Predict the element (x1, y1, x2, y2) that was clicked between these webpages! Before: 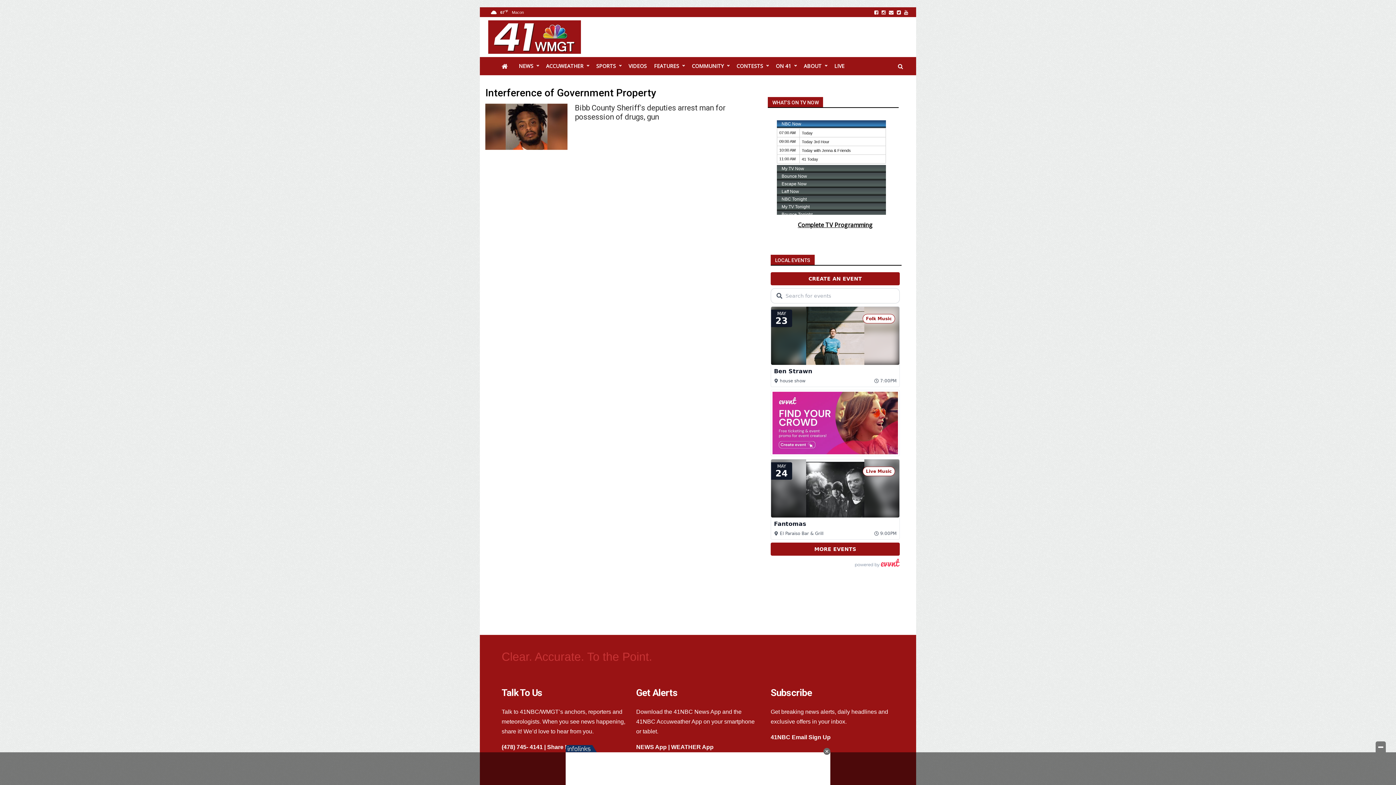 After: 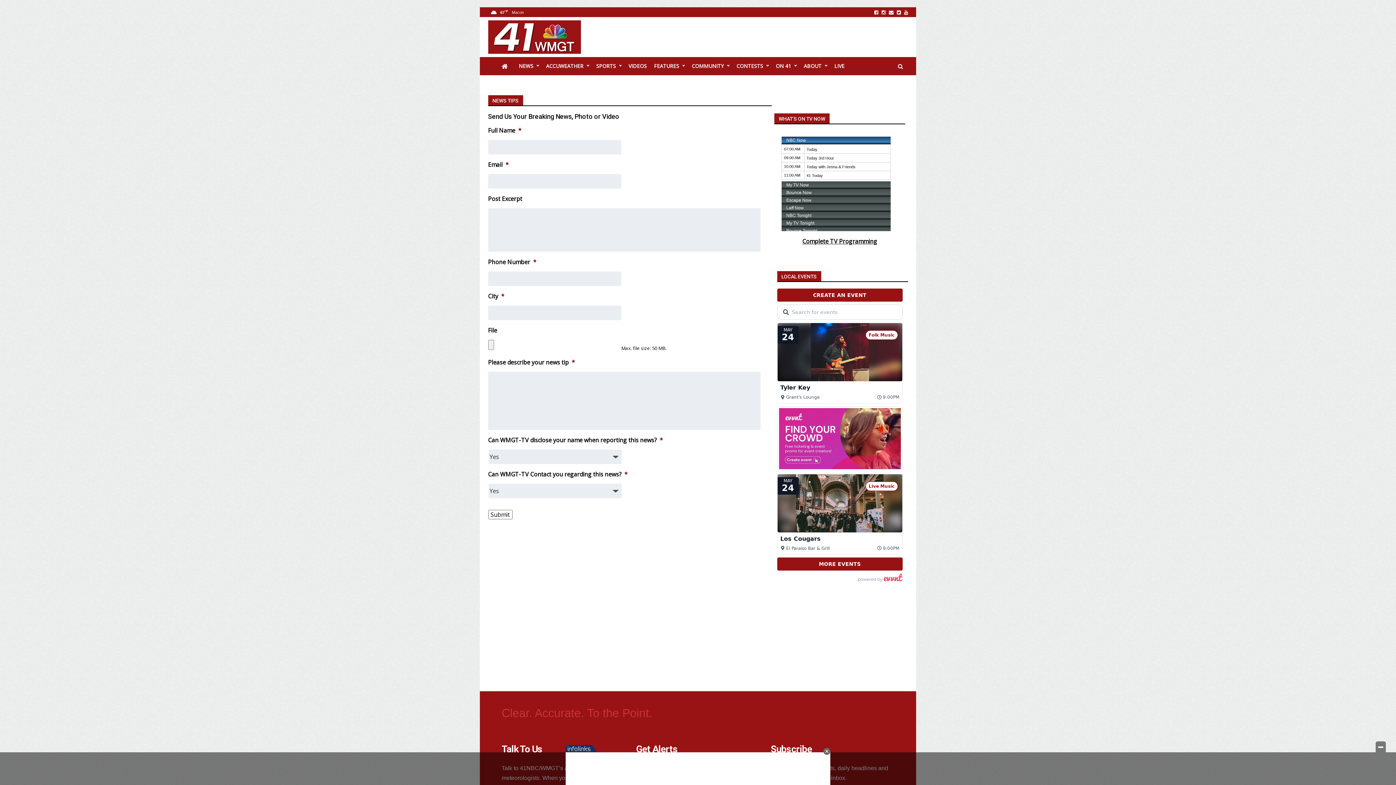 Action: label: Share It bbox: (547, 744, 568, 750)